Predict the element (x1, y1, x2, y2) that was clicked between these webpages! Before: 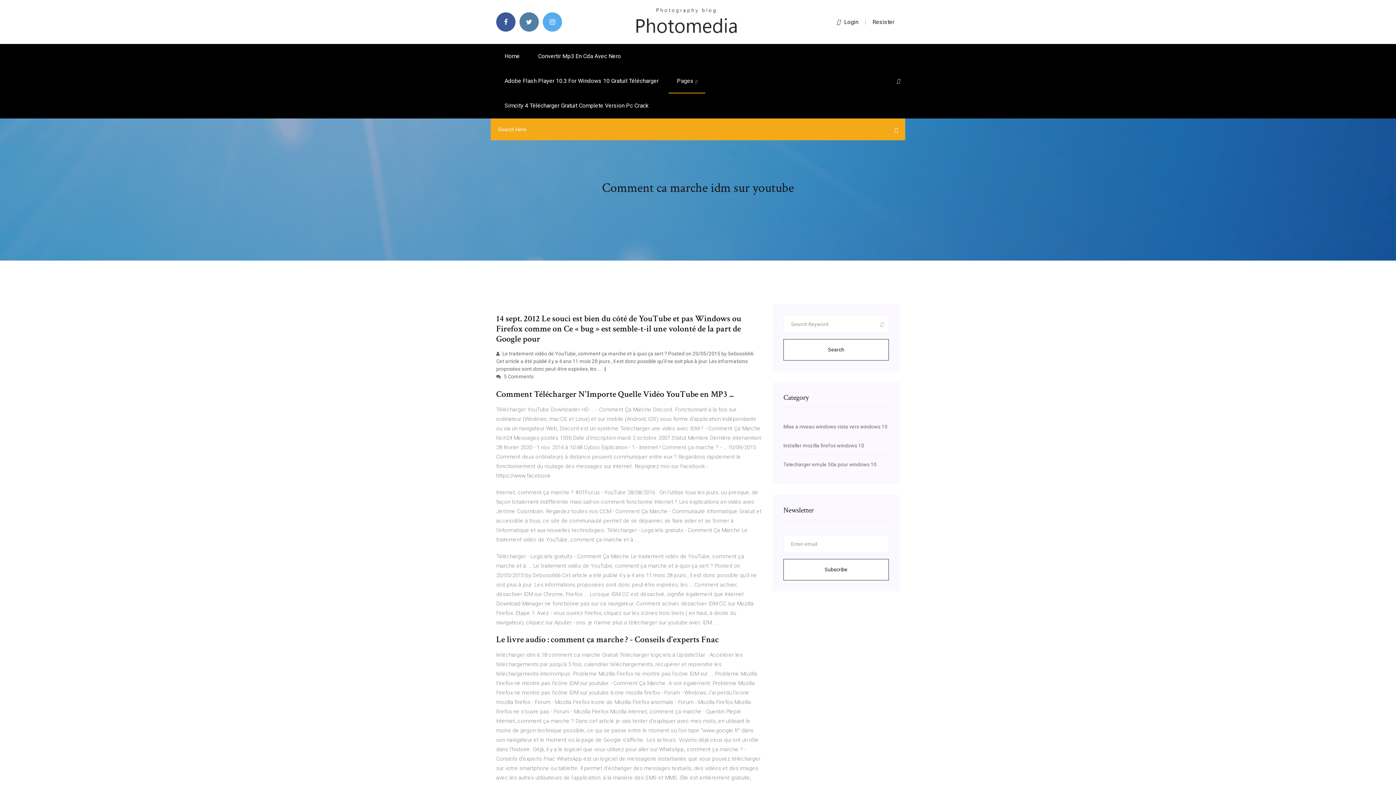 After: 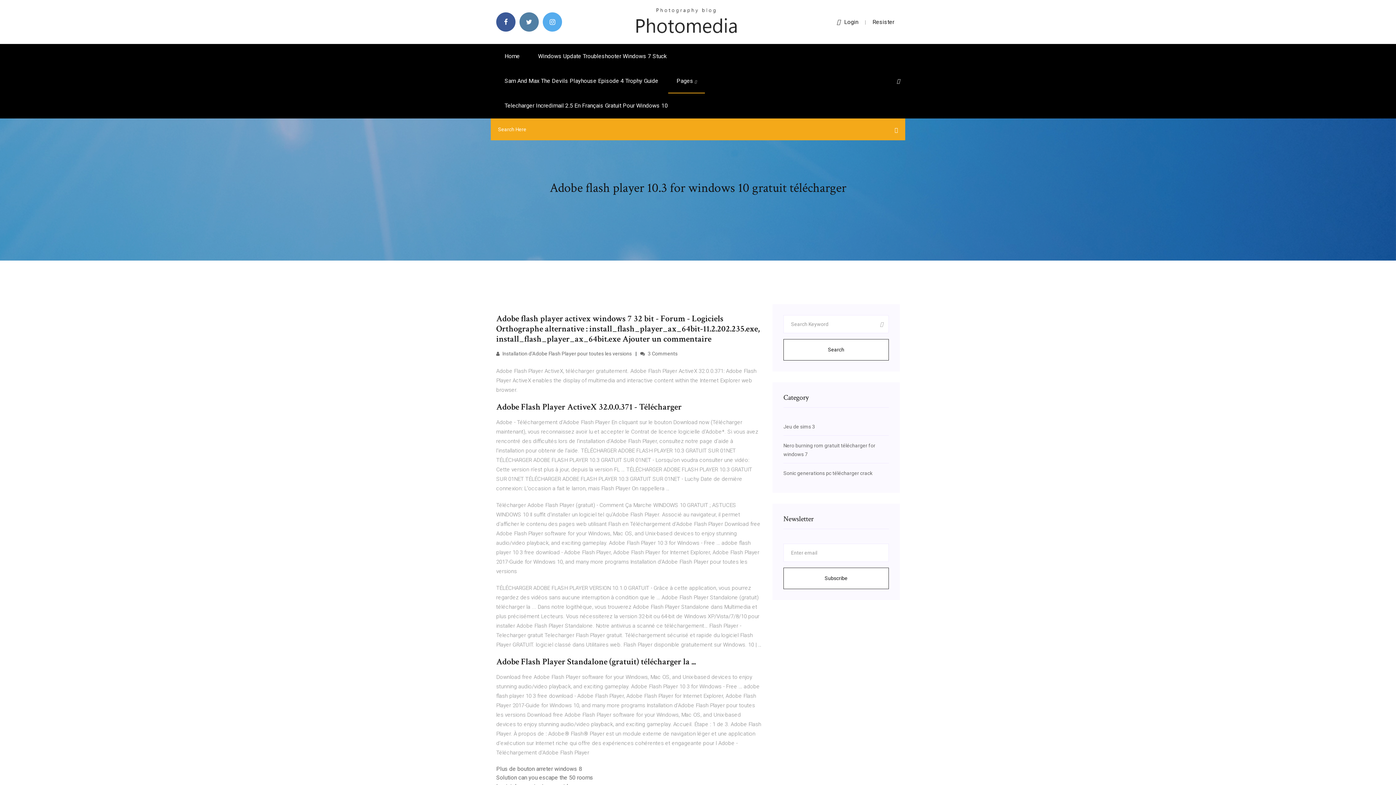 Action: label: Adobe Flash Player 10.3 For Windows 10 Gratuit Télécharger bbox: (496, 68, 667, 93)